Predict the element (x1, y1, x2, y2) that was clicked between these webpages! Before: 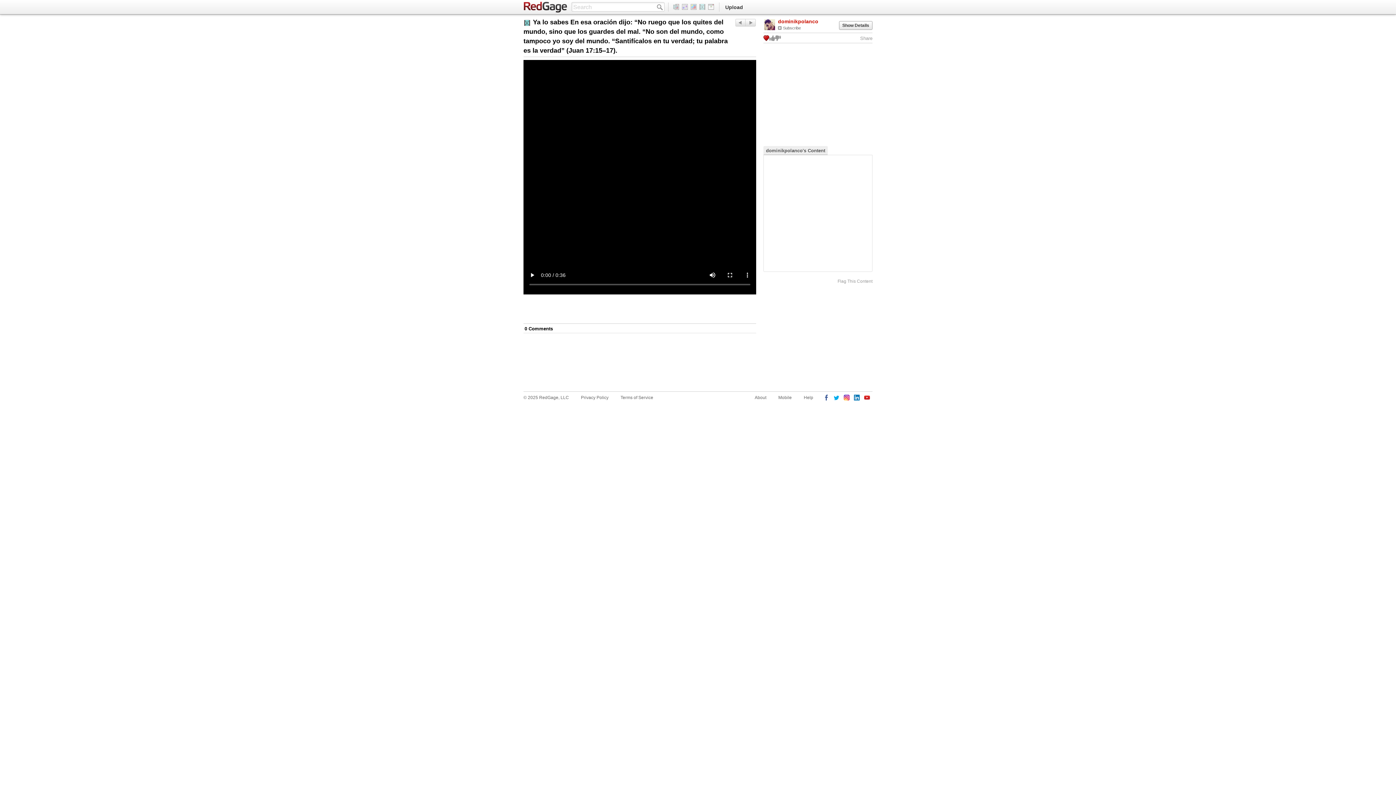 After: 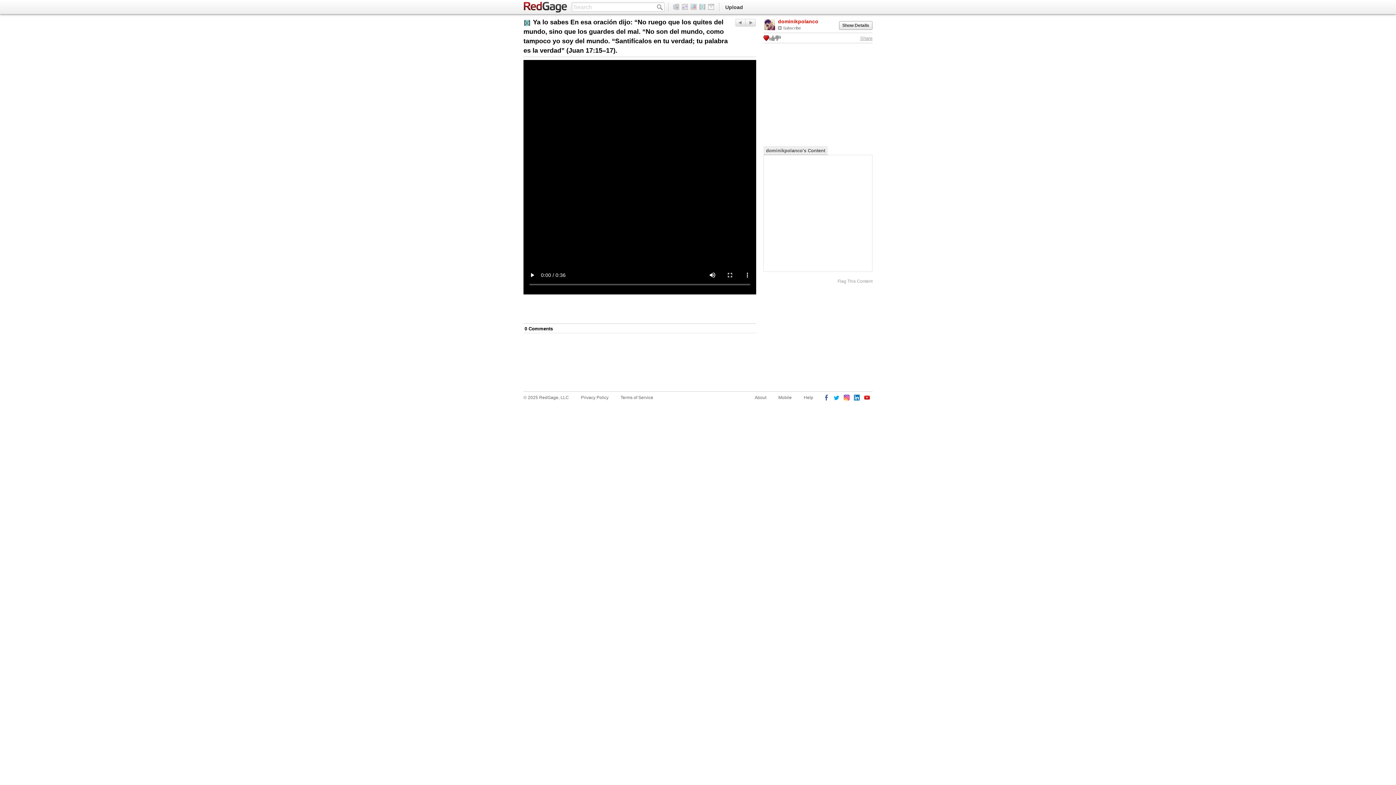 Action: bbox: (860, 35, 872, 41) label: Share